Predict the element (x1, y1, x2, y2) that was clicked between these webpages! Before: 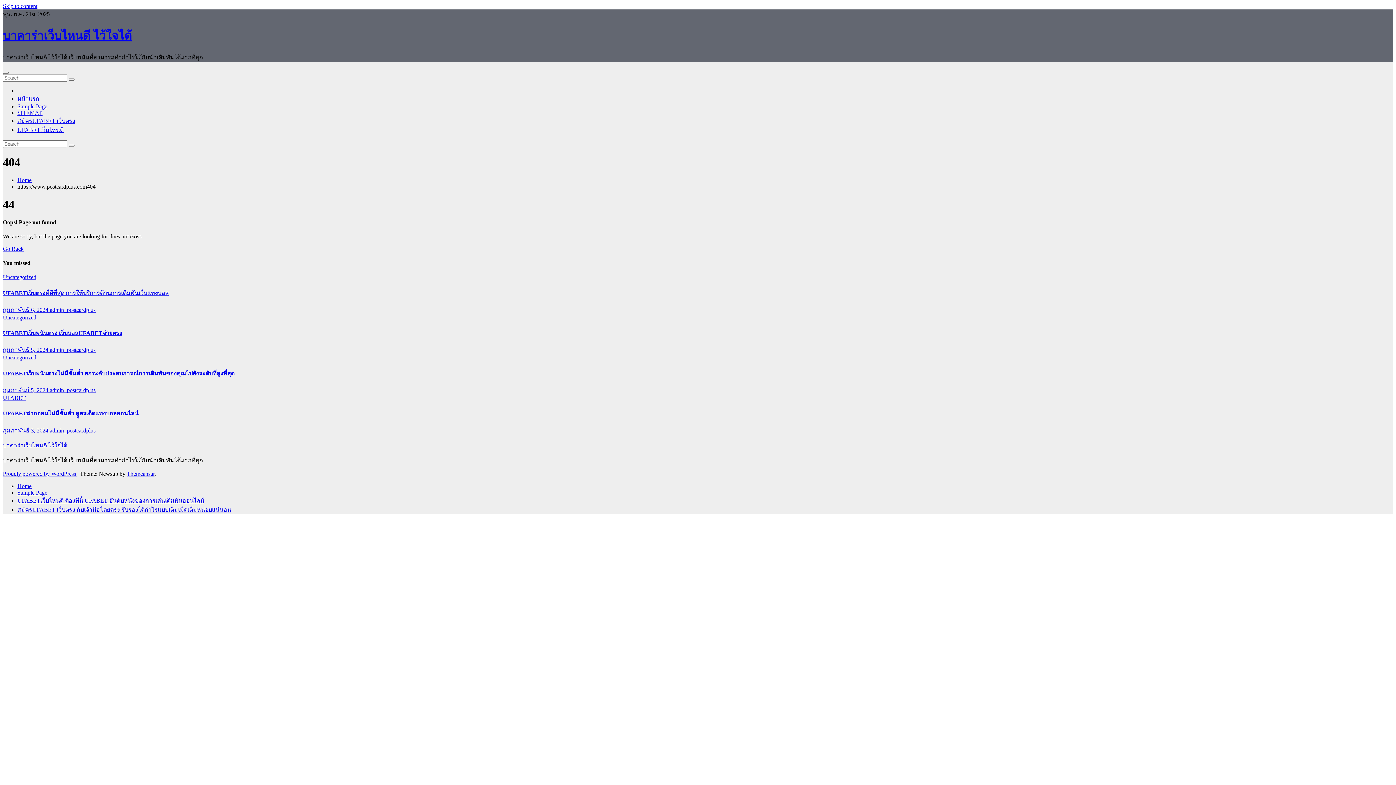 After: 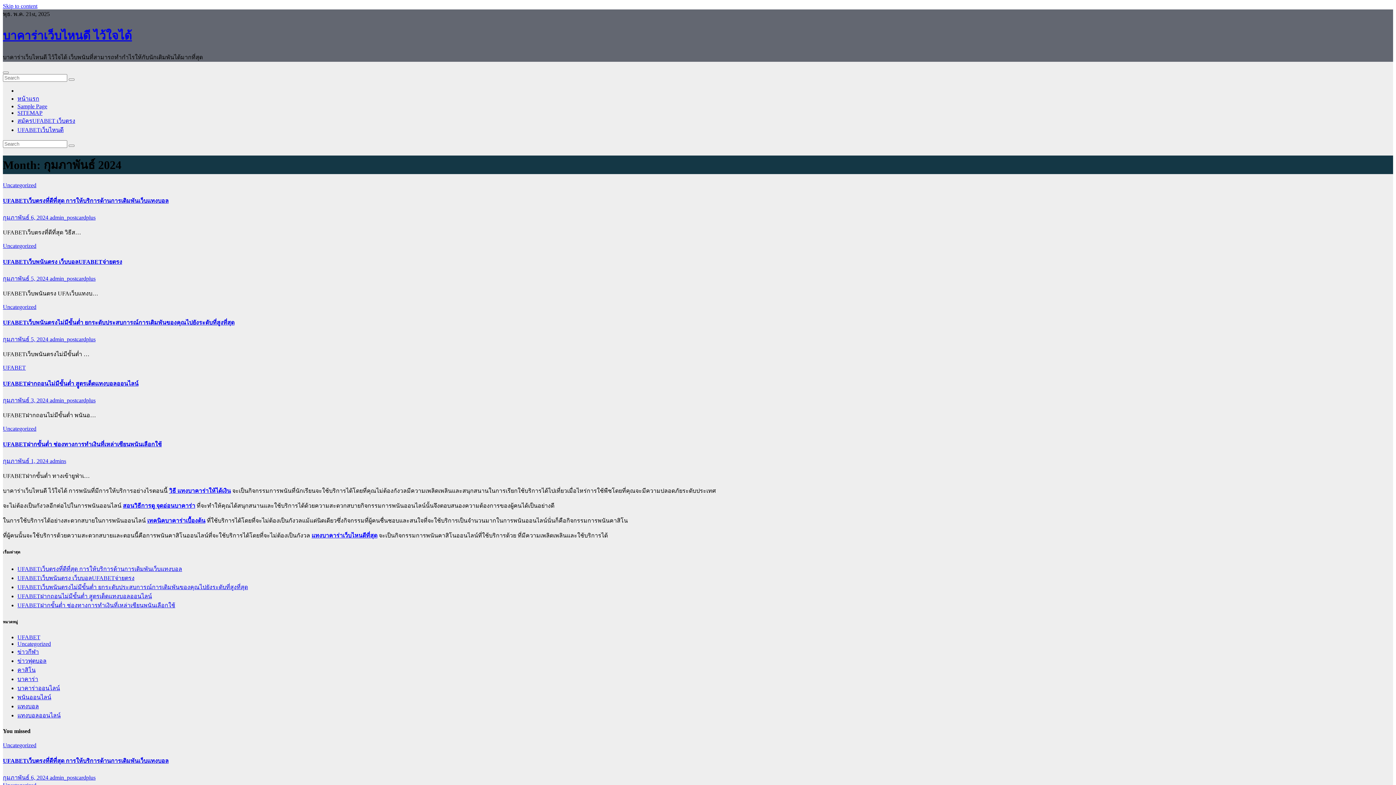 Action: bbox: (2, 347, 49, 353) label: กุมภาพันธ์ 5, 2024 